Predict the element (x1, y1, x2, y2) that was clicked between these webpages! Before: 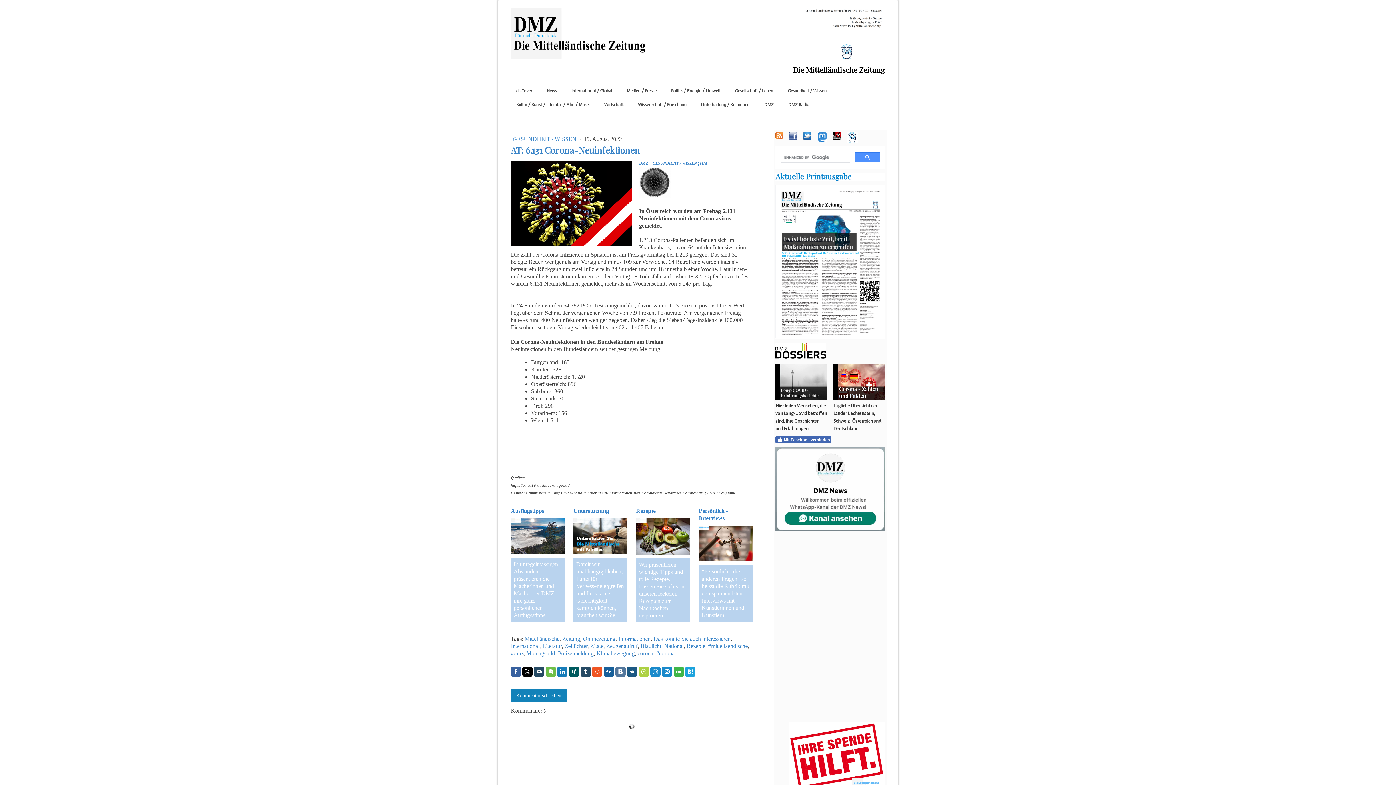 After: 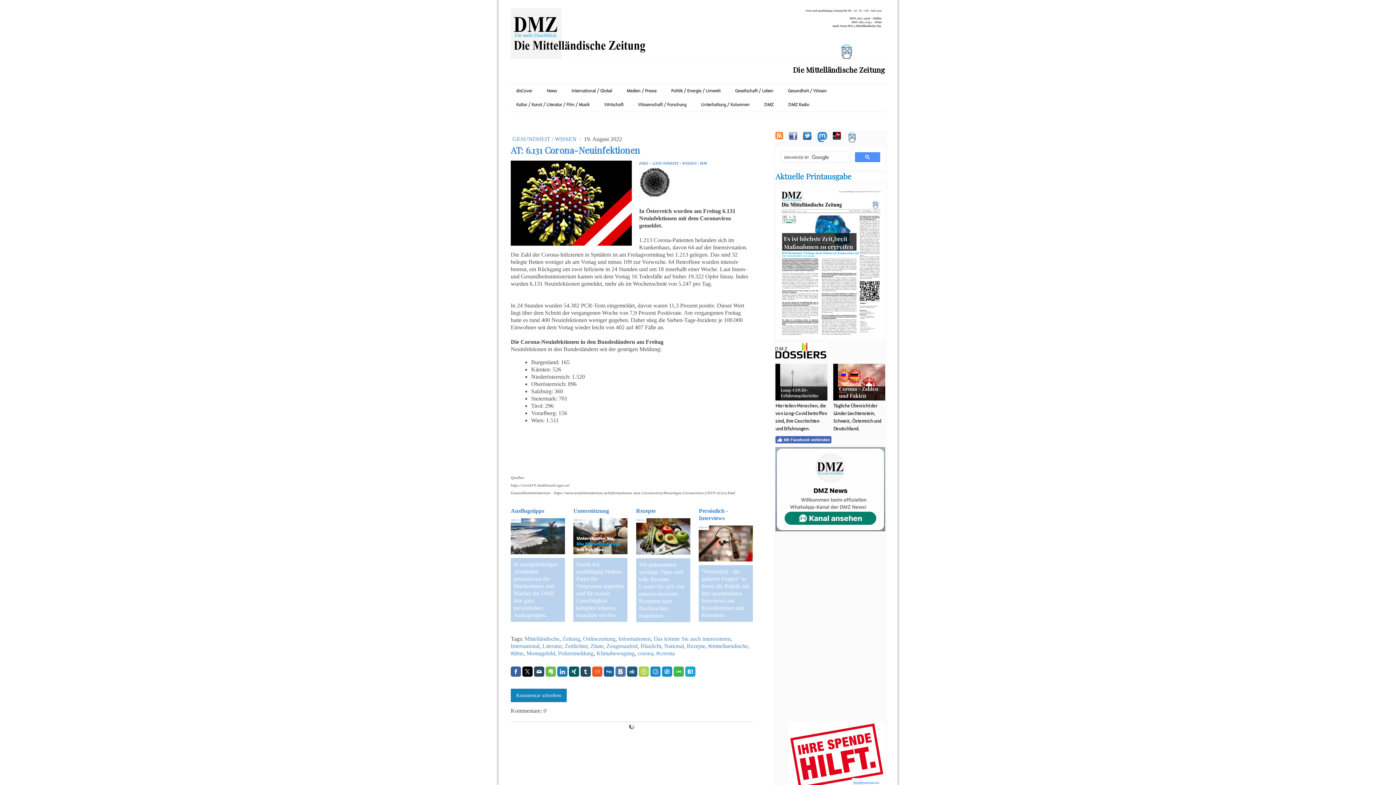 Action: bbox: (638, 666, 649, 676)